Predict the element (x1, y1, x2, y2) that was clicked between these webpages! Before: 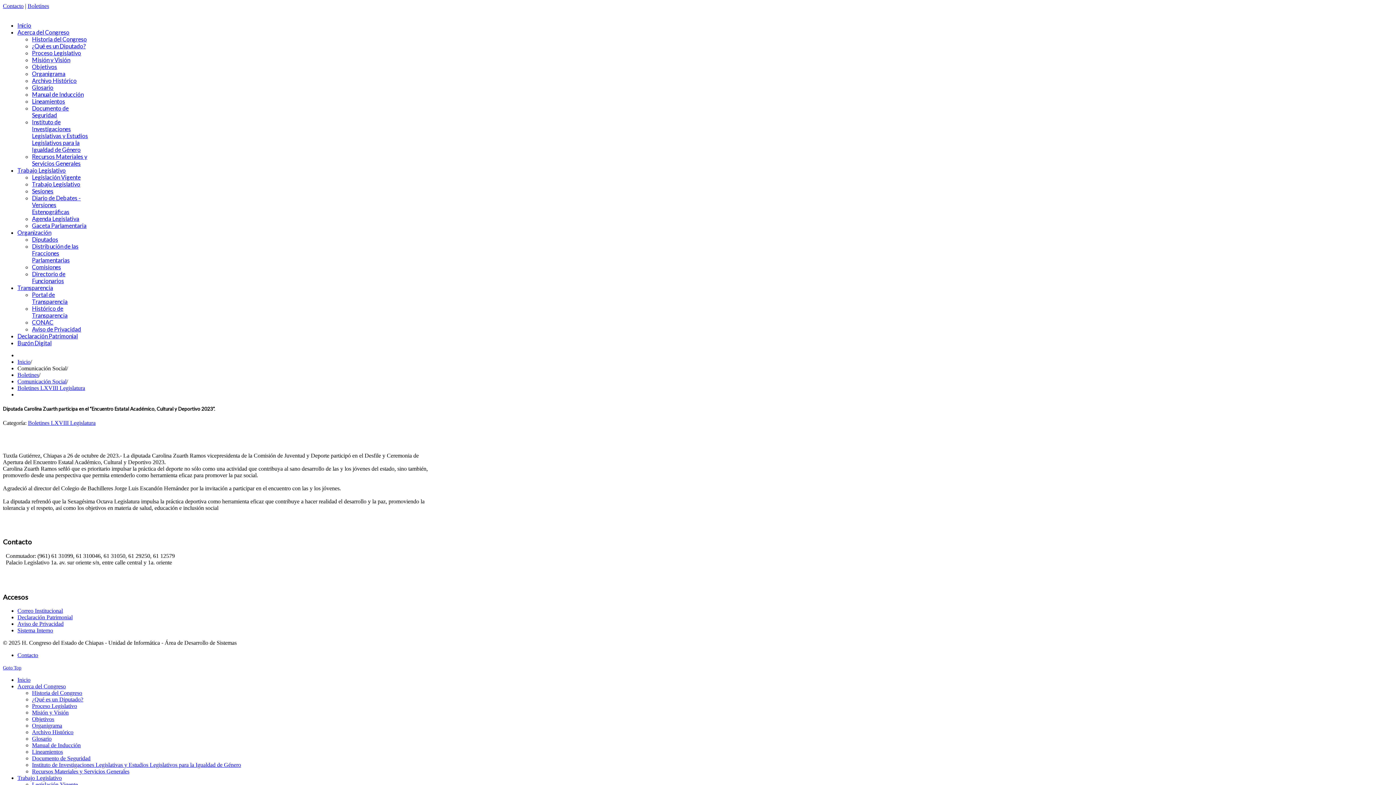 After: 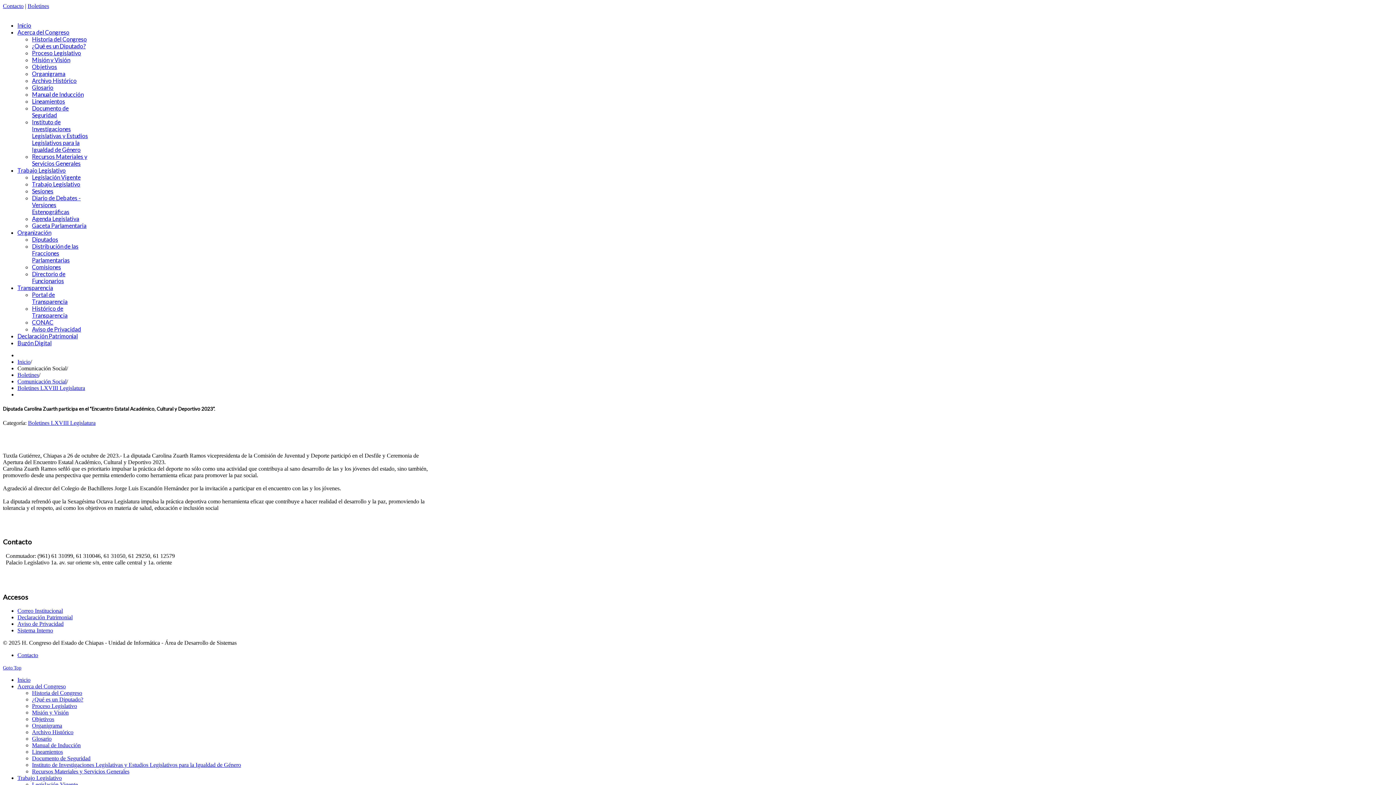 Action: bbox: (17, 627, 53, 633) label: Sistema Interno